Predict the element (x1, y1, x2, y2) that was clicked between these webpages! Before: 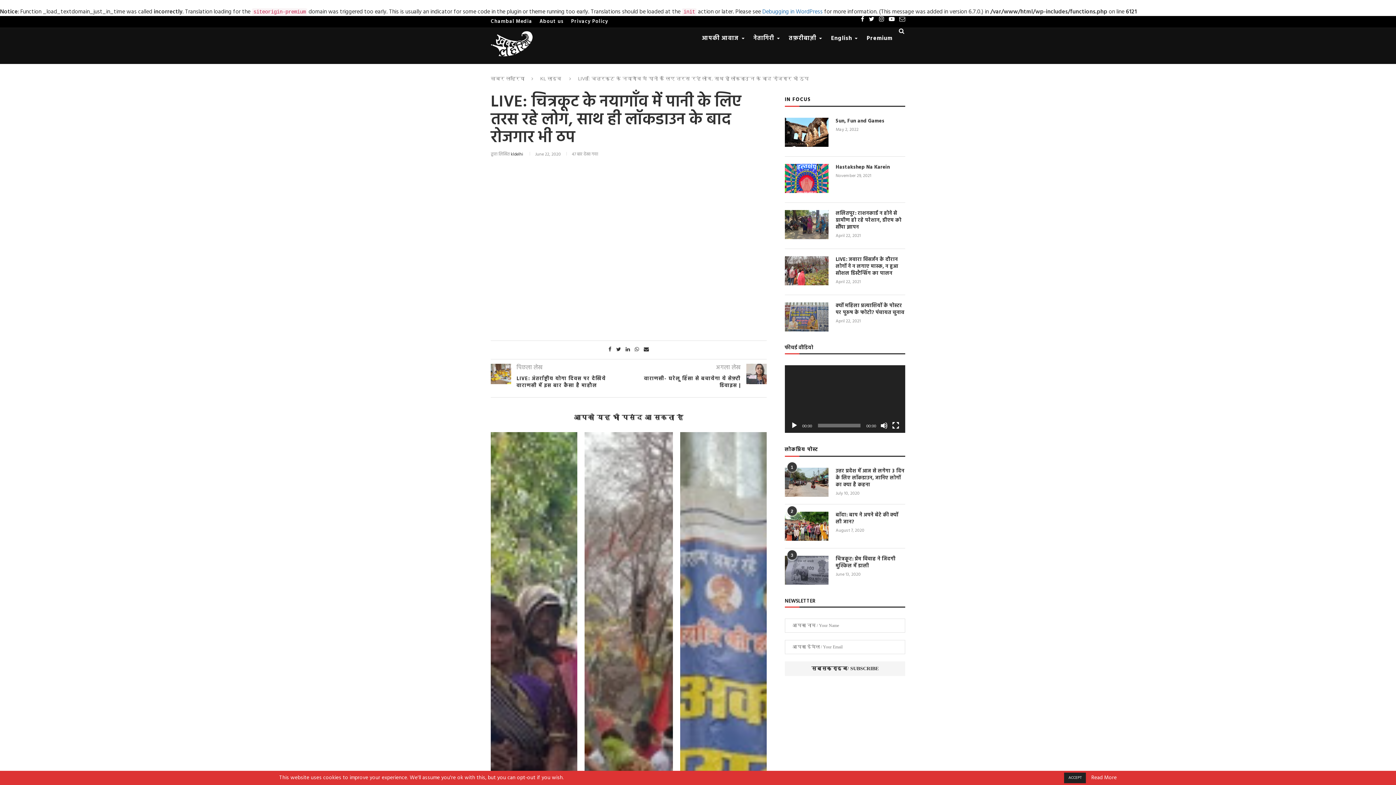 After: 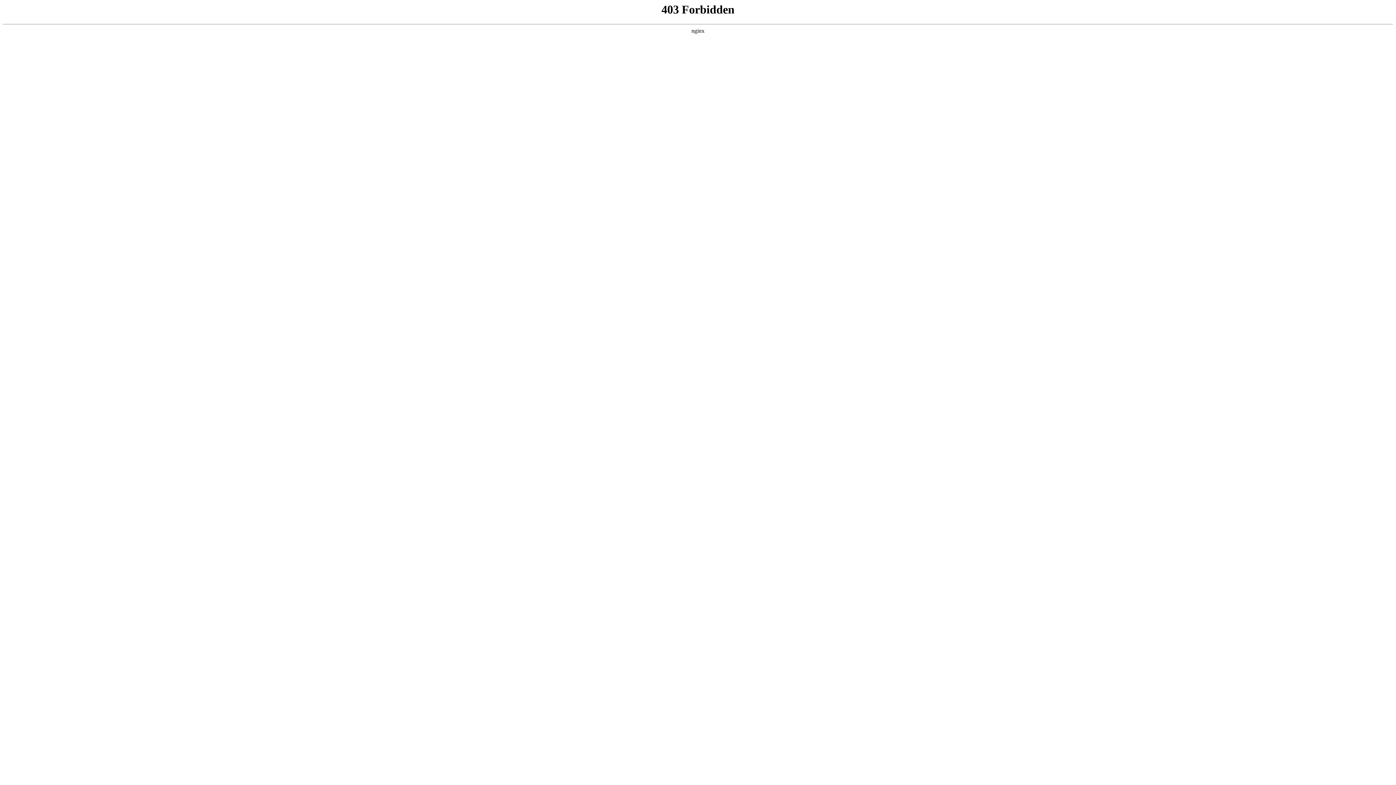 Action: label: Debugging in WordPress bbox: (762, 7, 822, 16)